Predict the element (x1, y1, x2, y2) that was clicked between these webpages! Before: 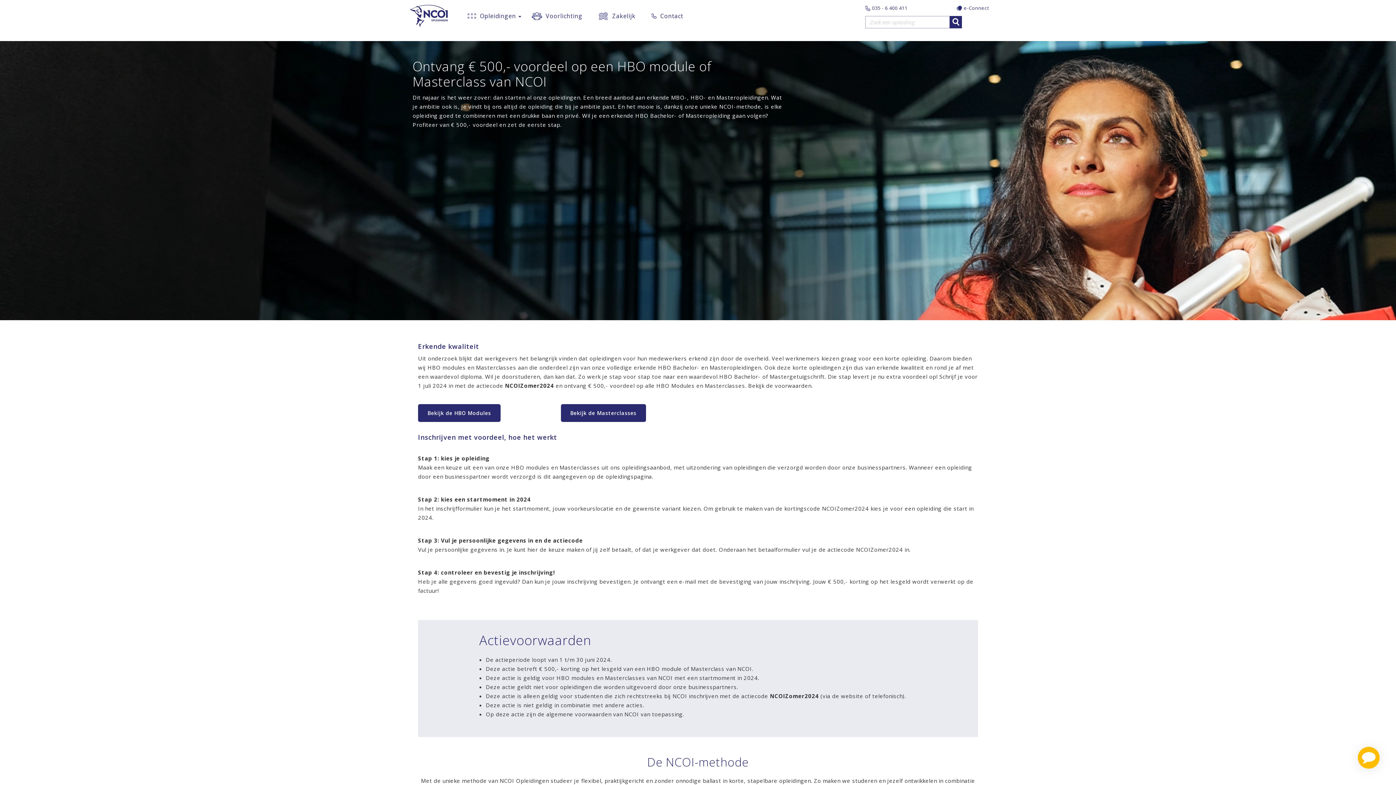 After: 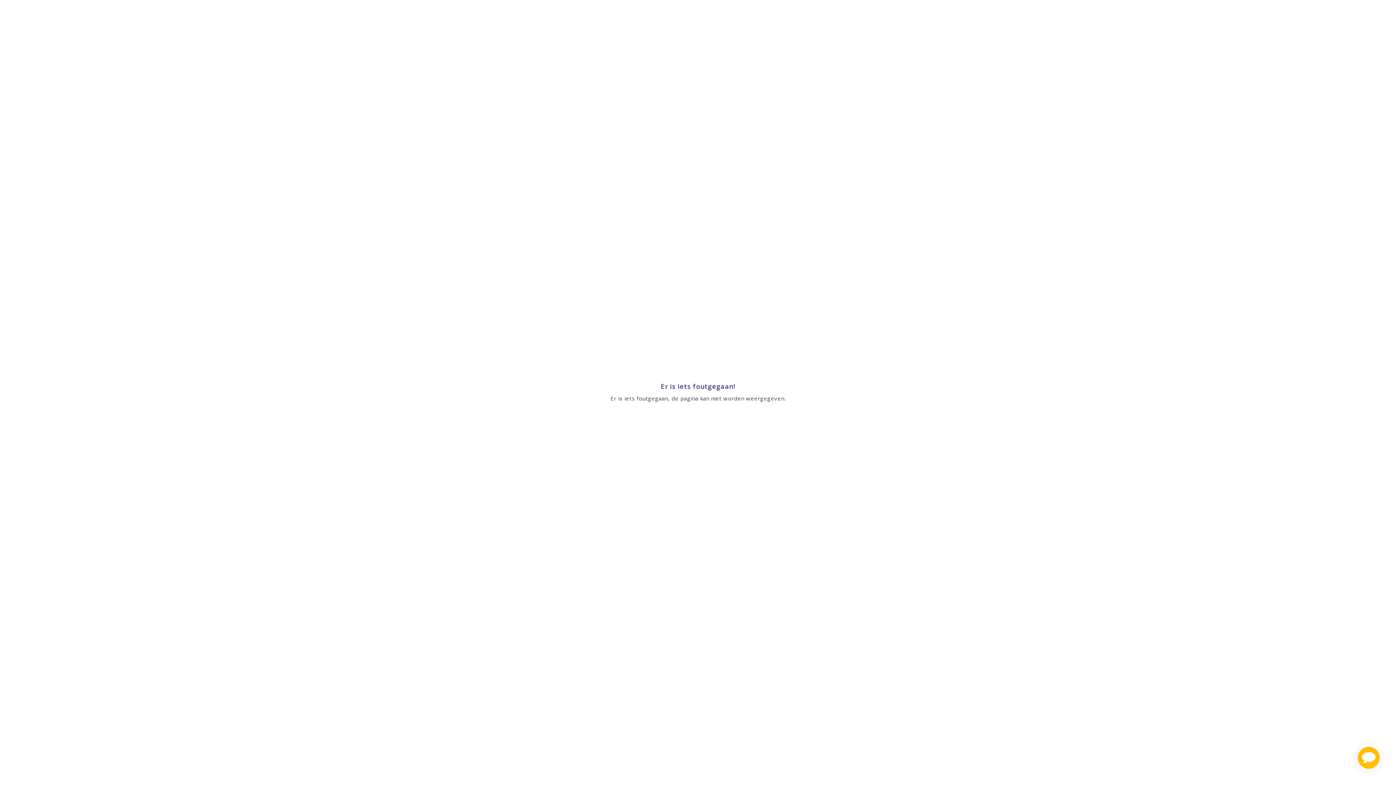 Action: bbox: (407, 1, 450, 30)